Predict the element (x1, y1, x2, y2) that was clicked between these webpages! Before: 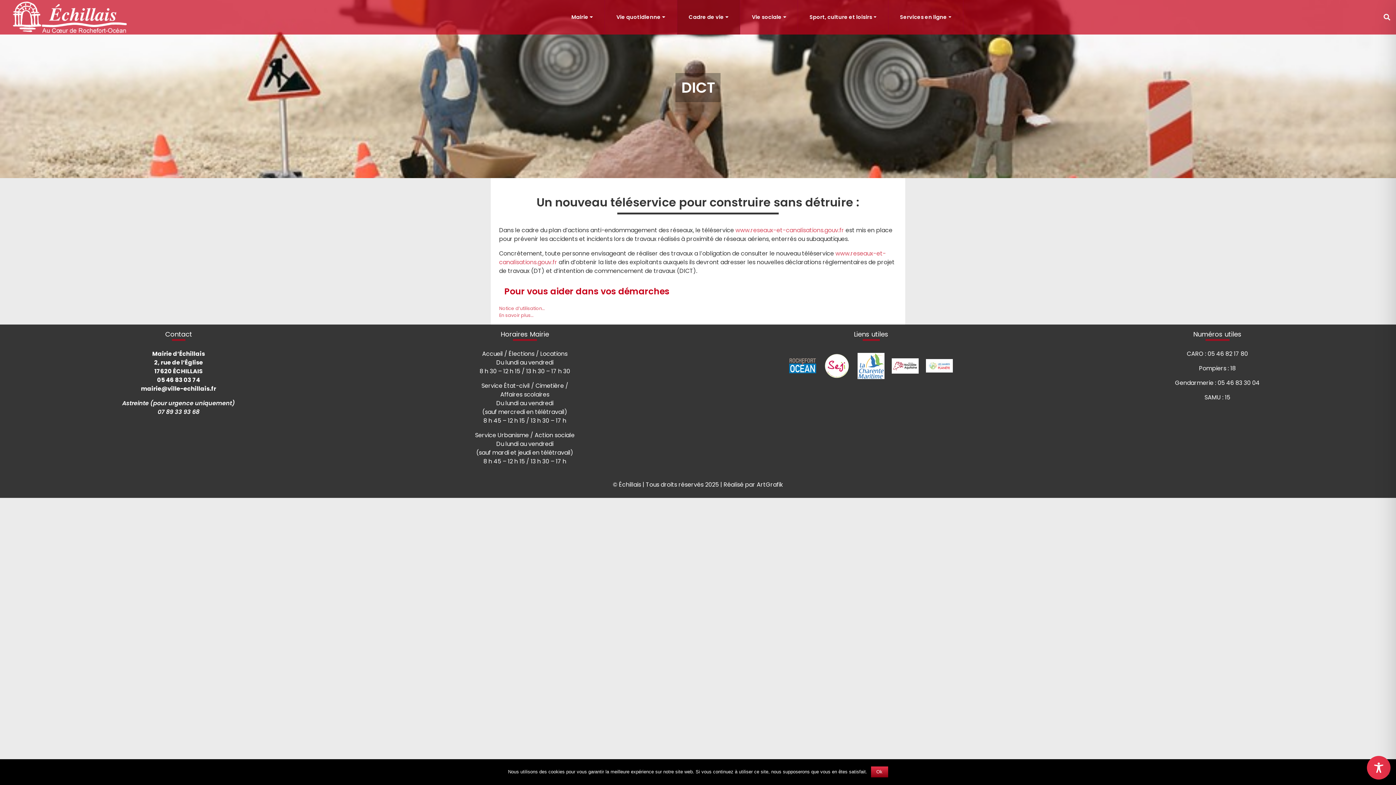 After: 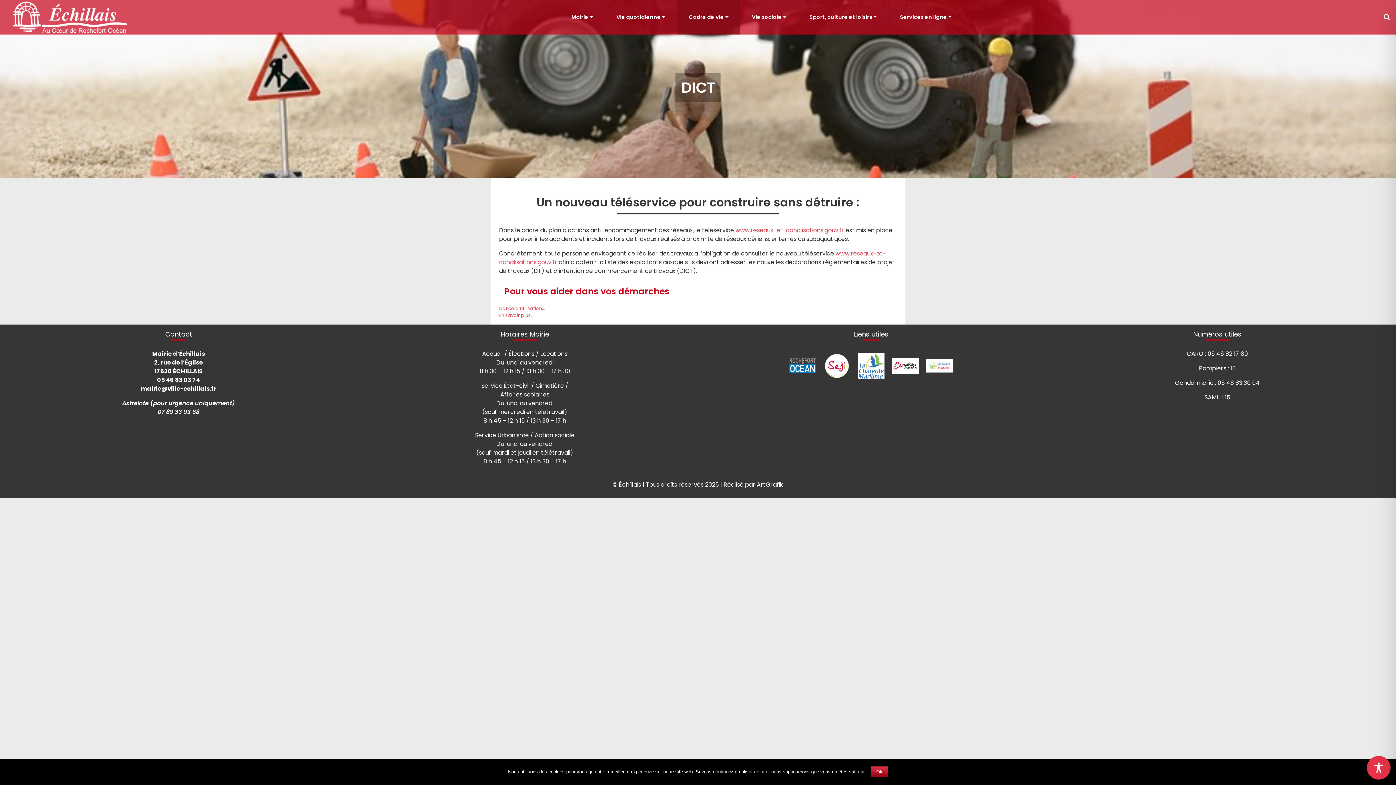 Action: bbox: (855, 361, 887, 369)